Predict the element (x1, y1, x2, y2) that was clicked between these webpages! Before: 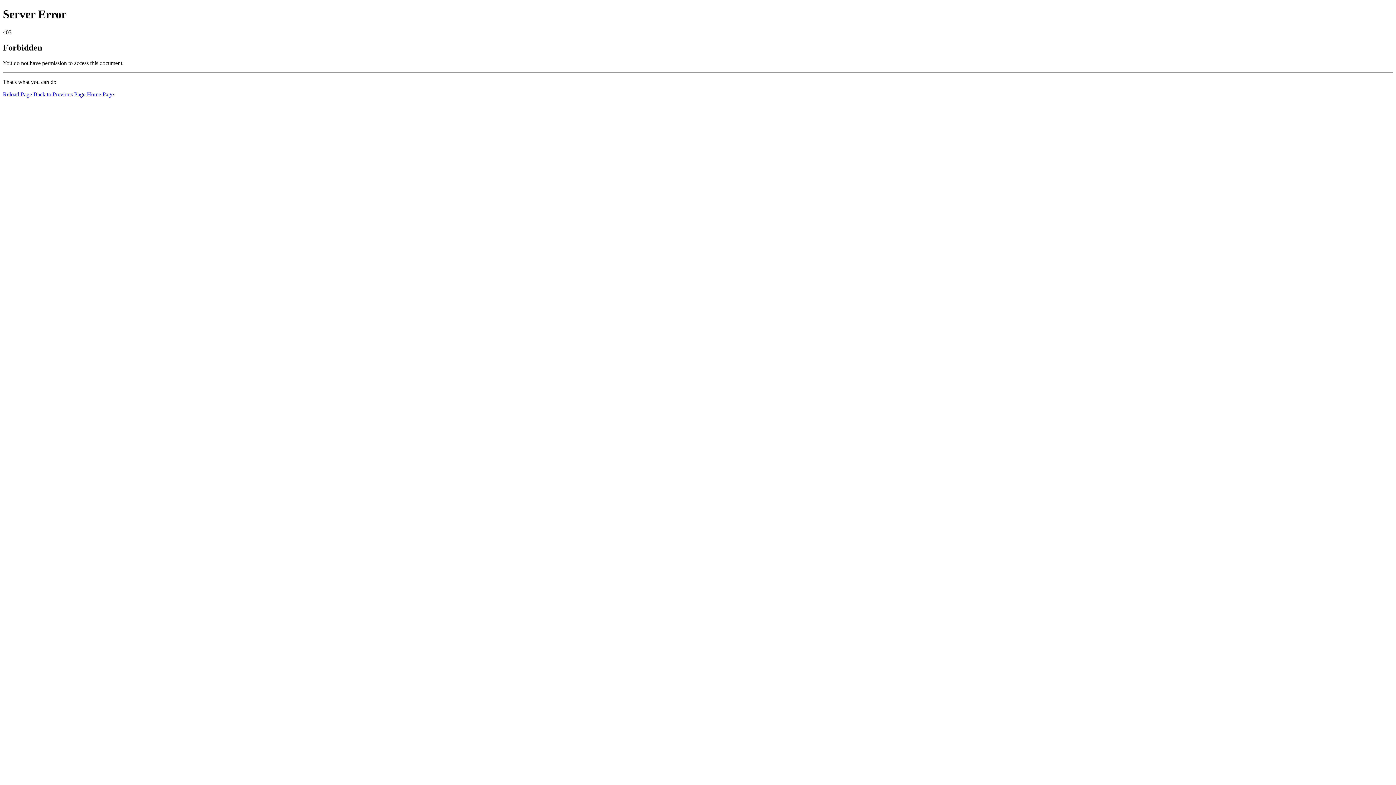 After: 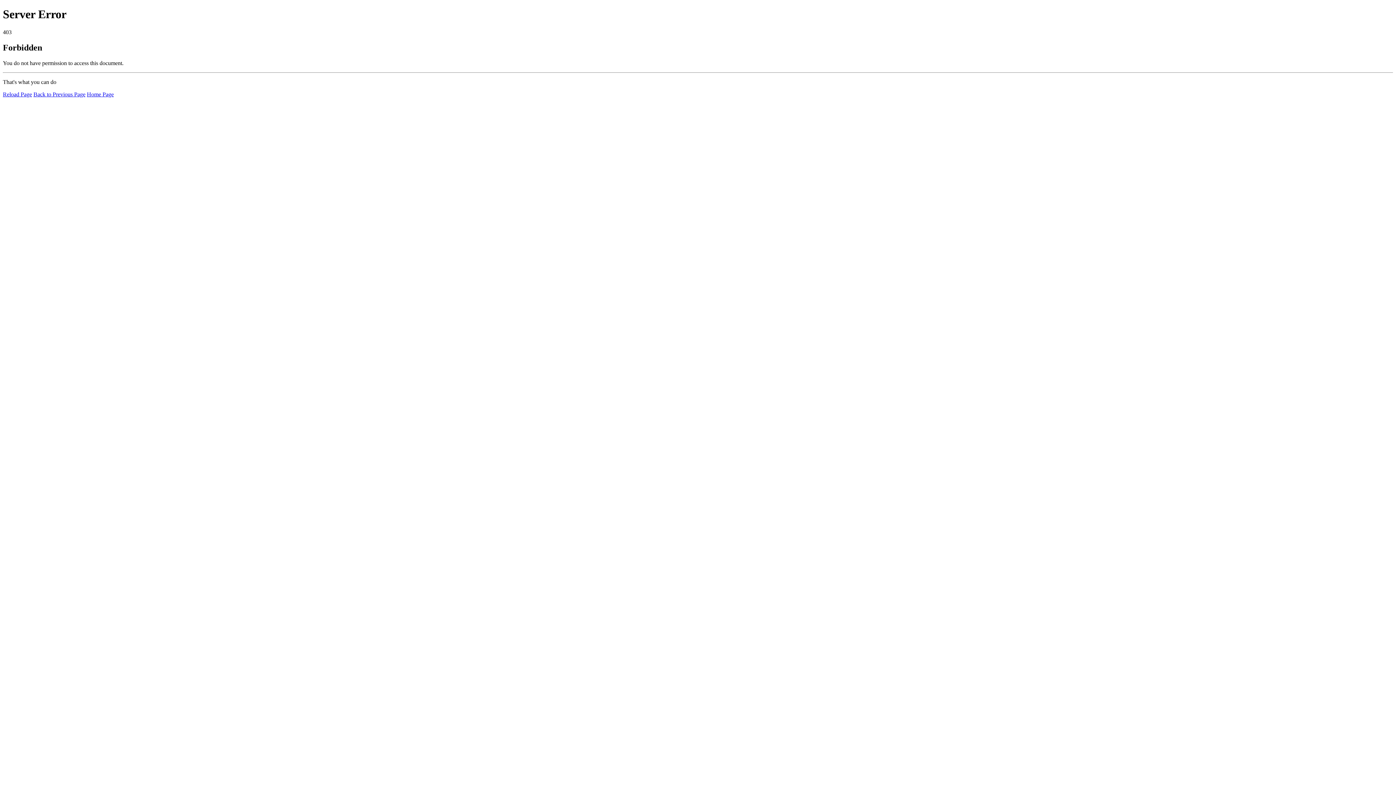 Action: bbox: (86, 91, 113, 97) label: Home Page